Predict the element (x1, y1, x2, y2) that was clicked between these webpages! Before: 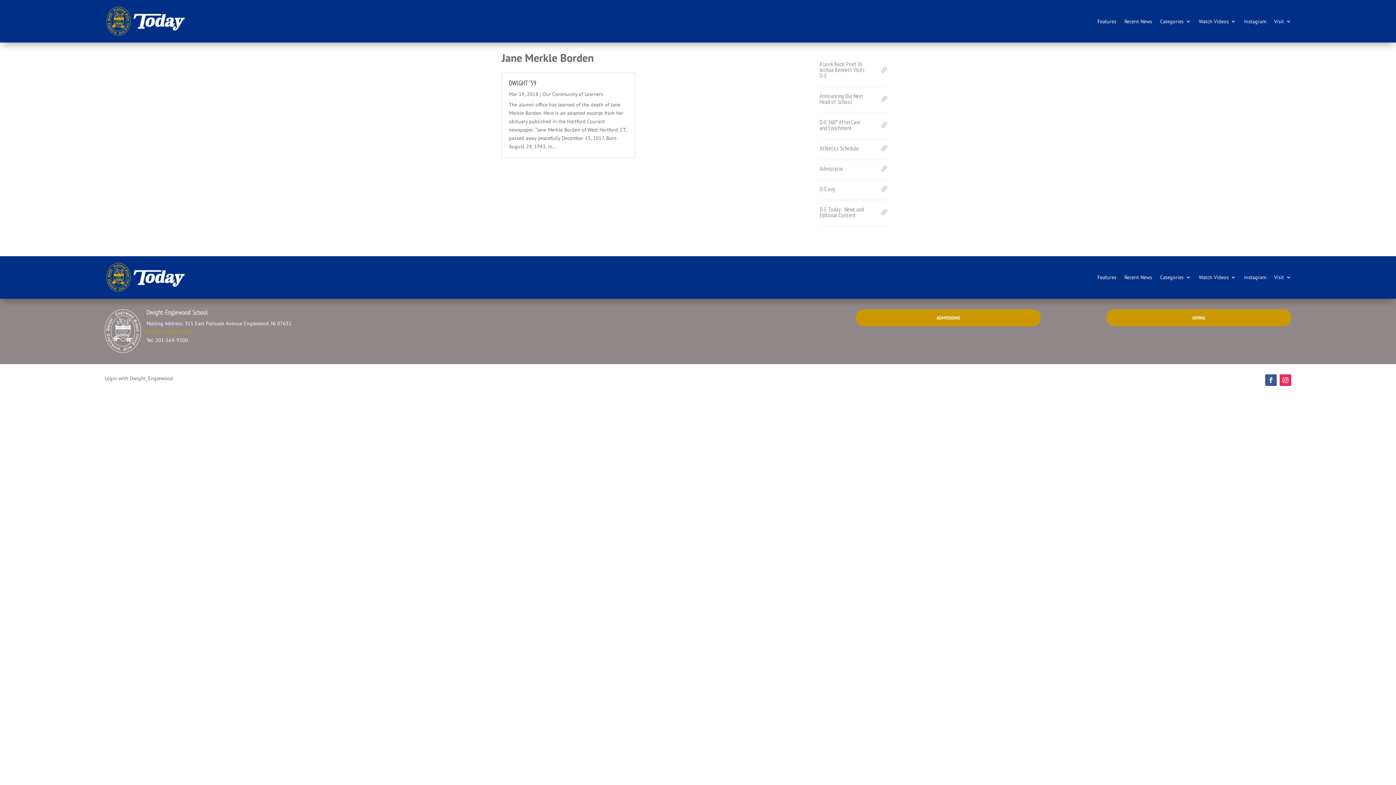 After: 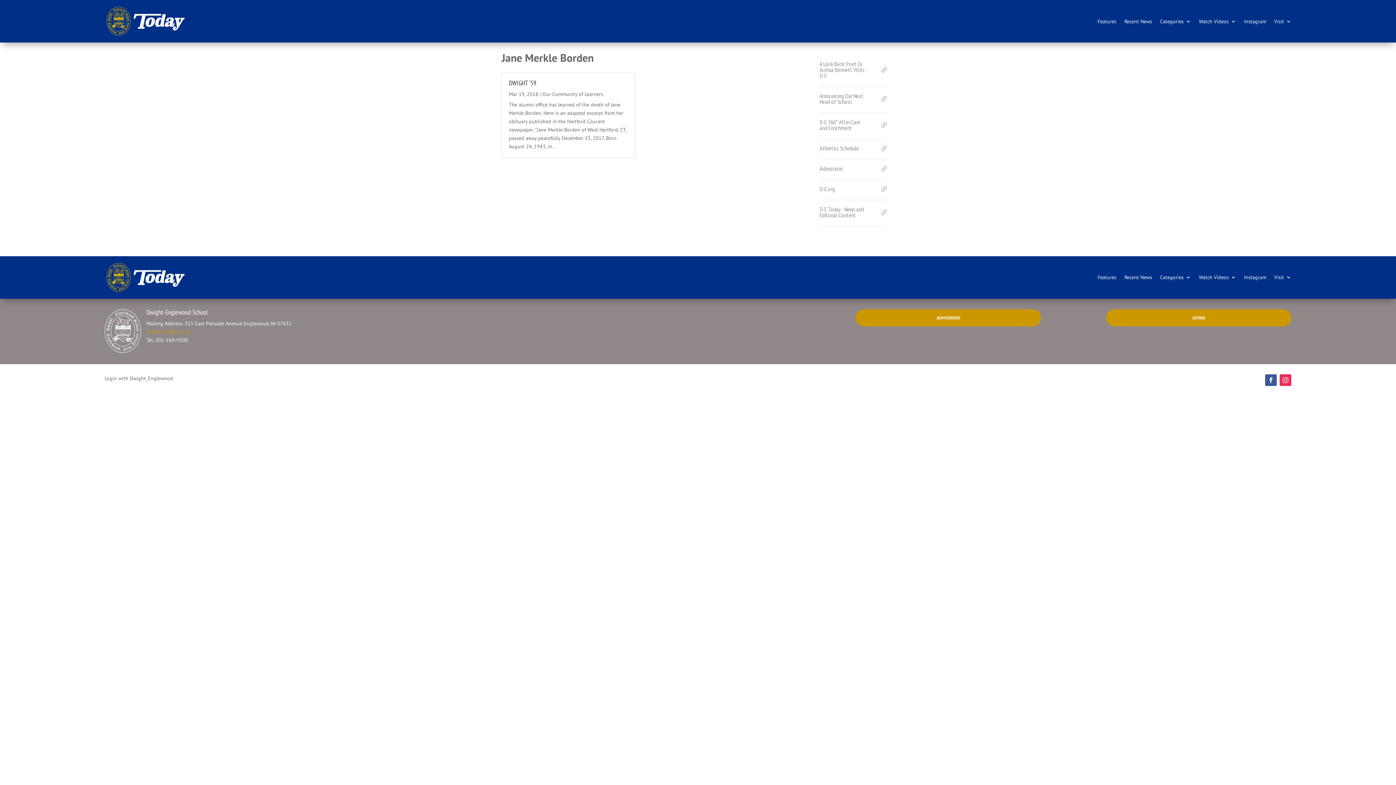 Action: bbox: (1279, 374, 1291, 386)